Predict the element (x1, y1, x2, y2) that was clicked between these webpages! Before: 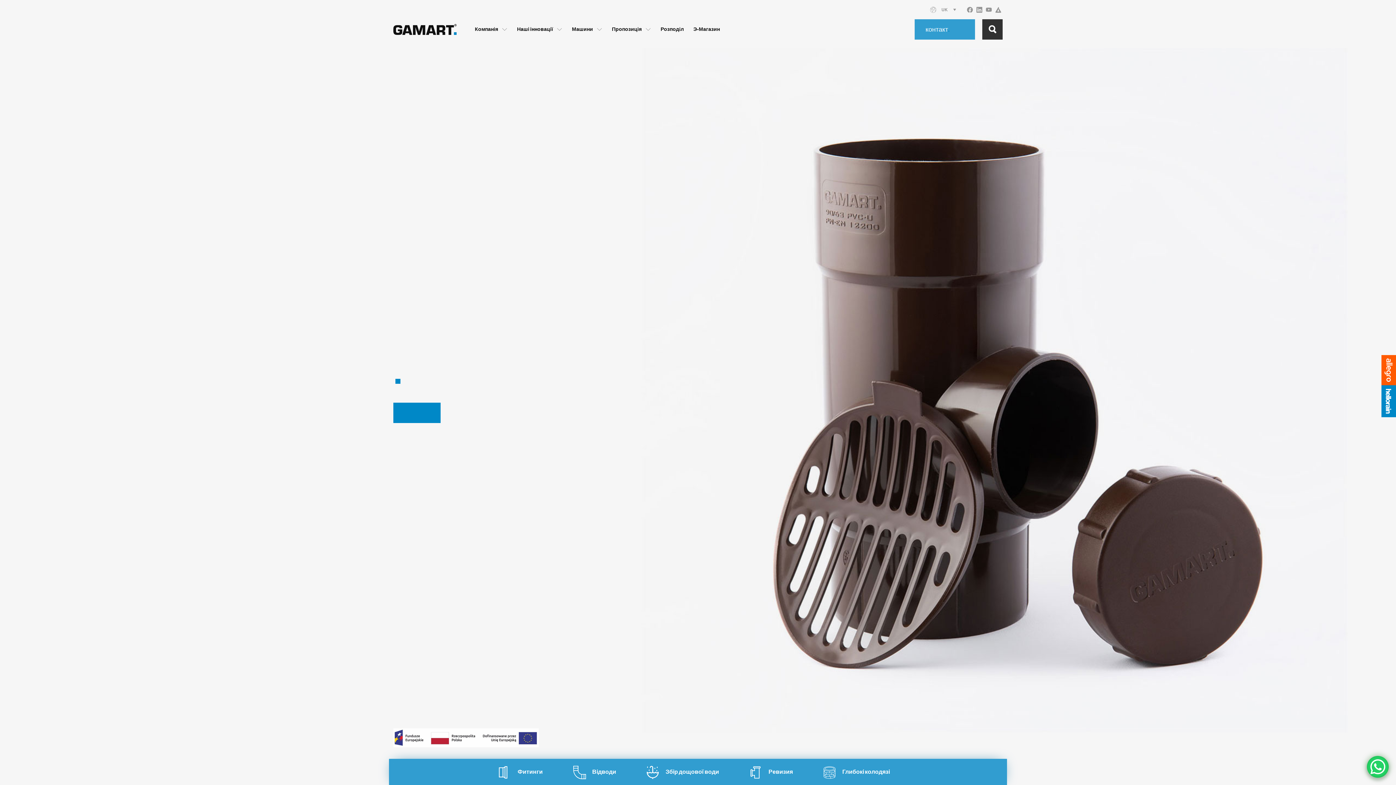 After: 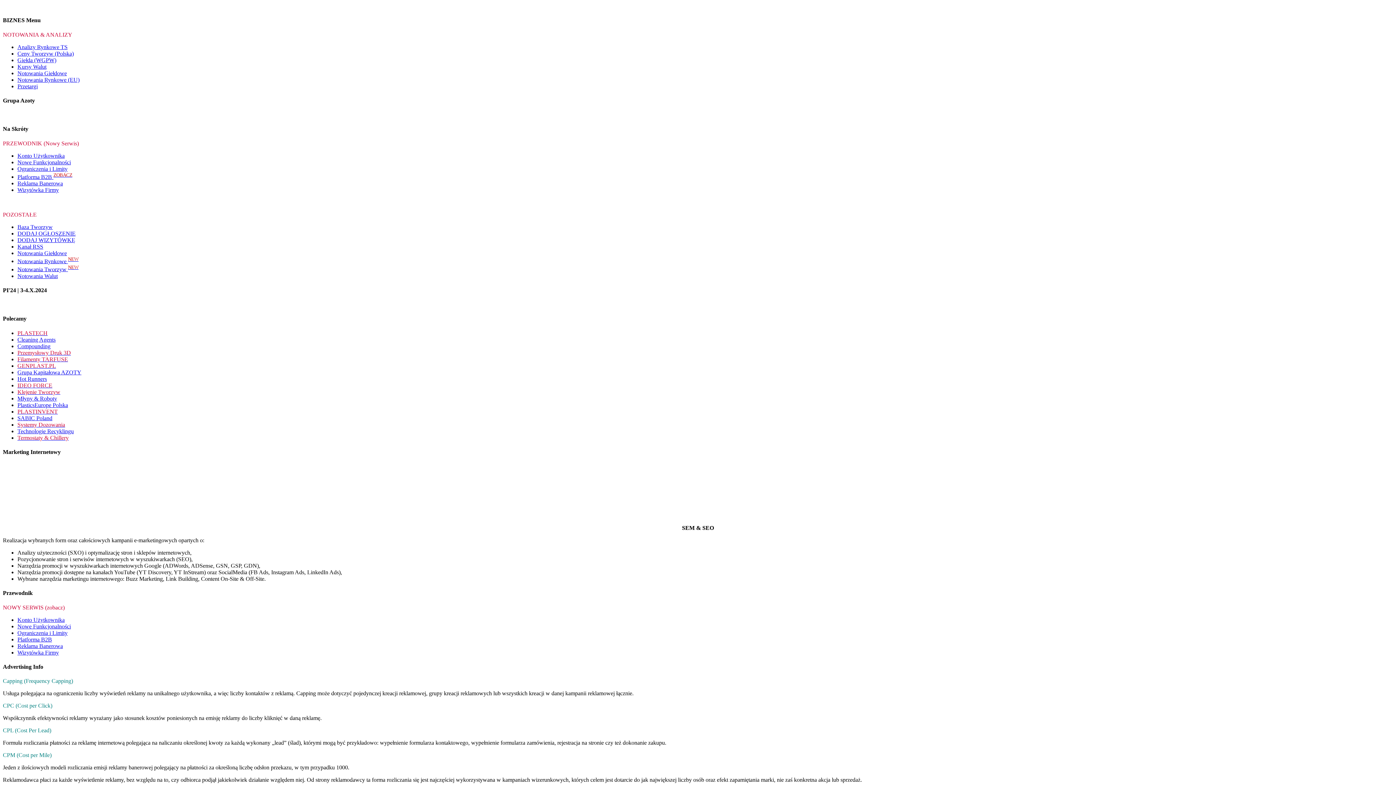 Action: bbox: (994, 5, 1002, 13)